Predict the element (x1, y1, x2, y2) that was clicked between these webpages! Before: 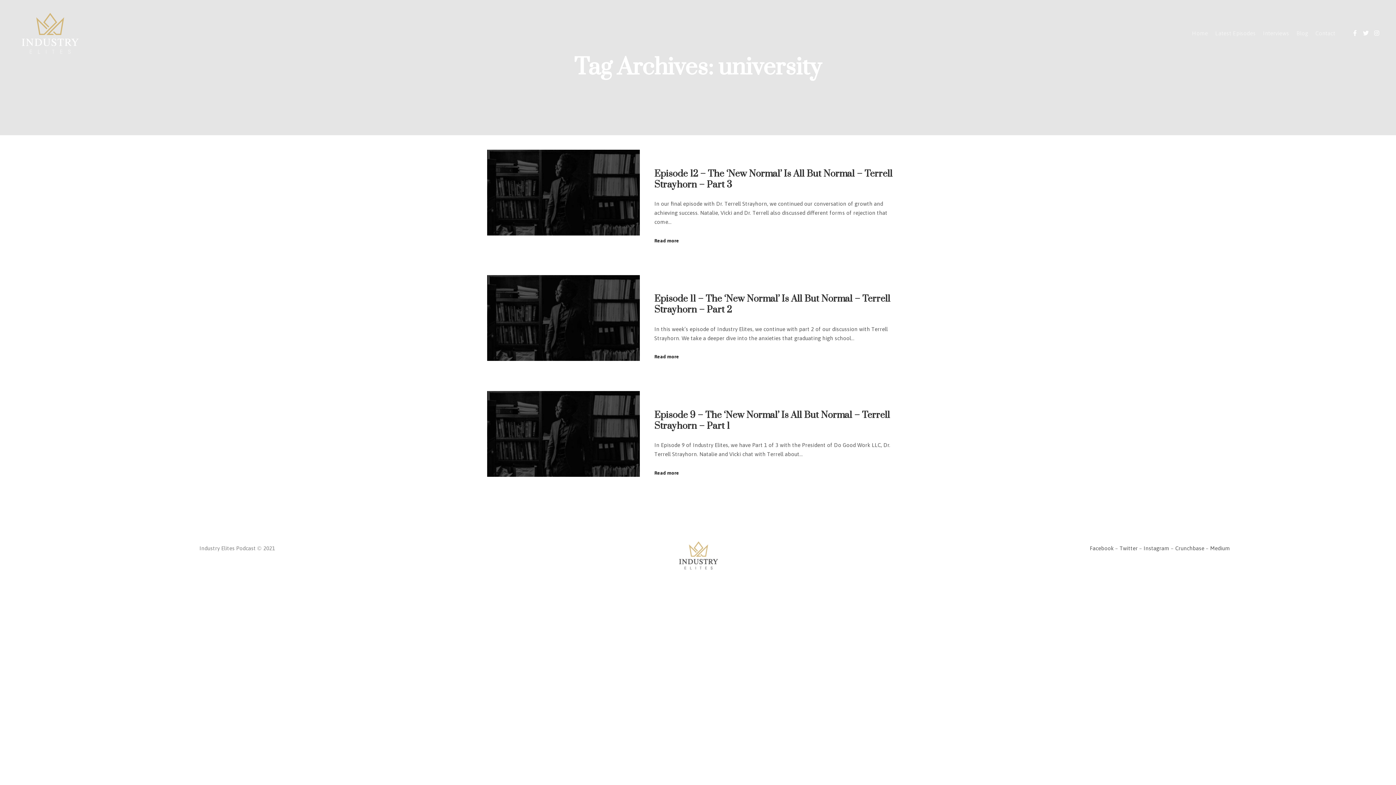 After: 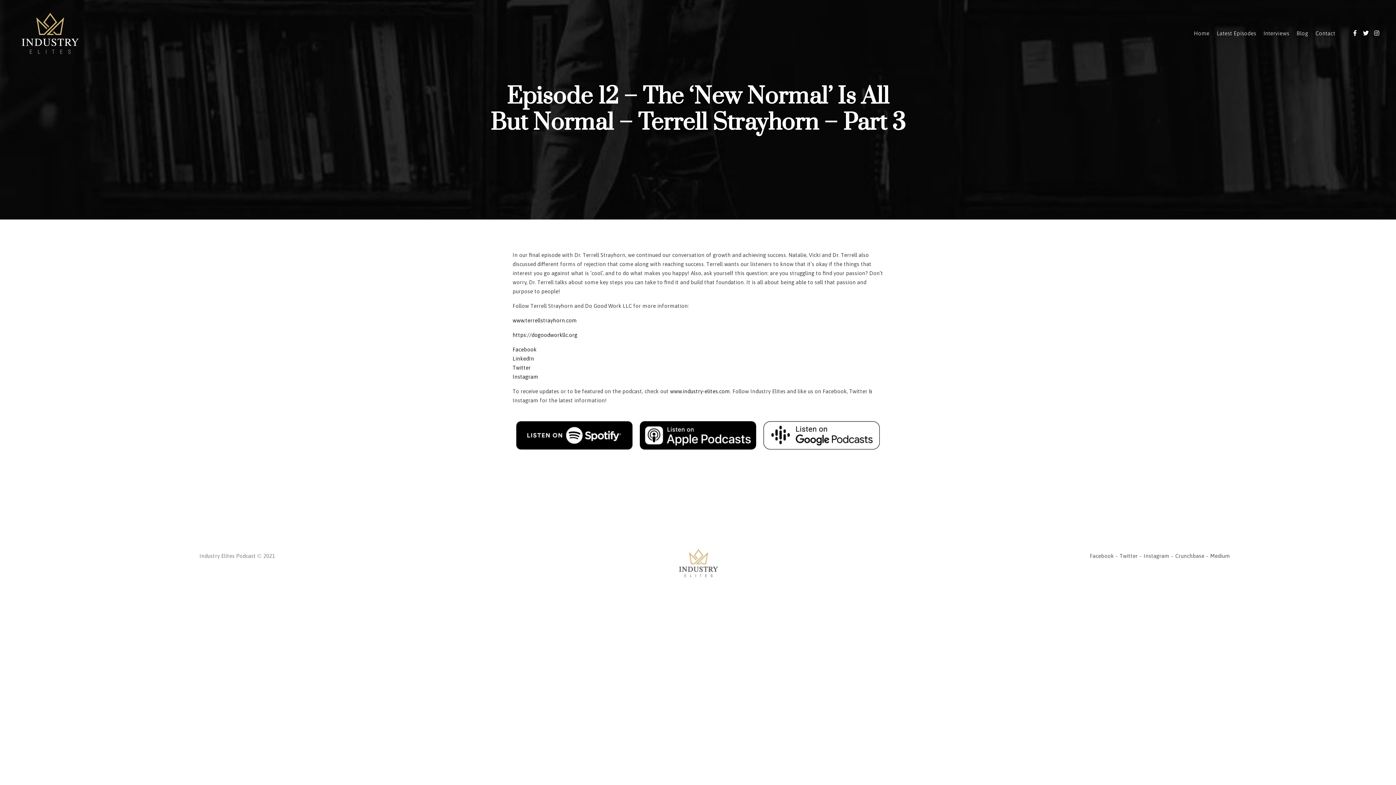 Action: bbox: (487, 149, 640, 235)